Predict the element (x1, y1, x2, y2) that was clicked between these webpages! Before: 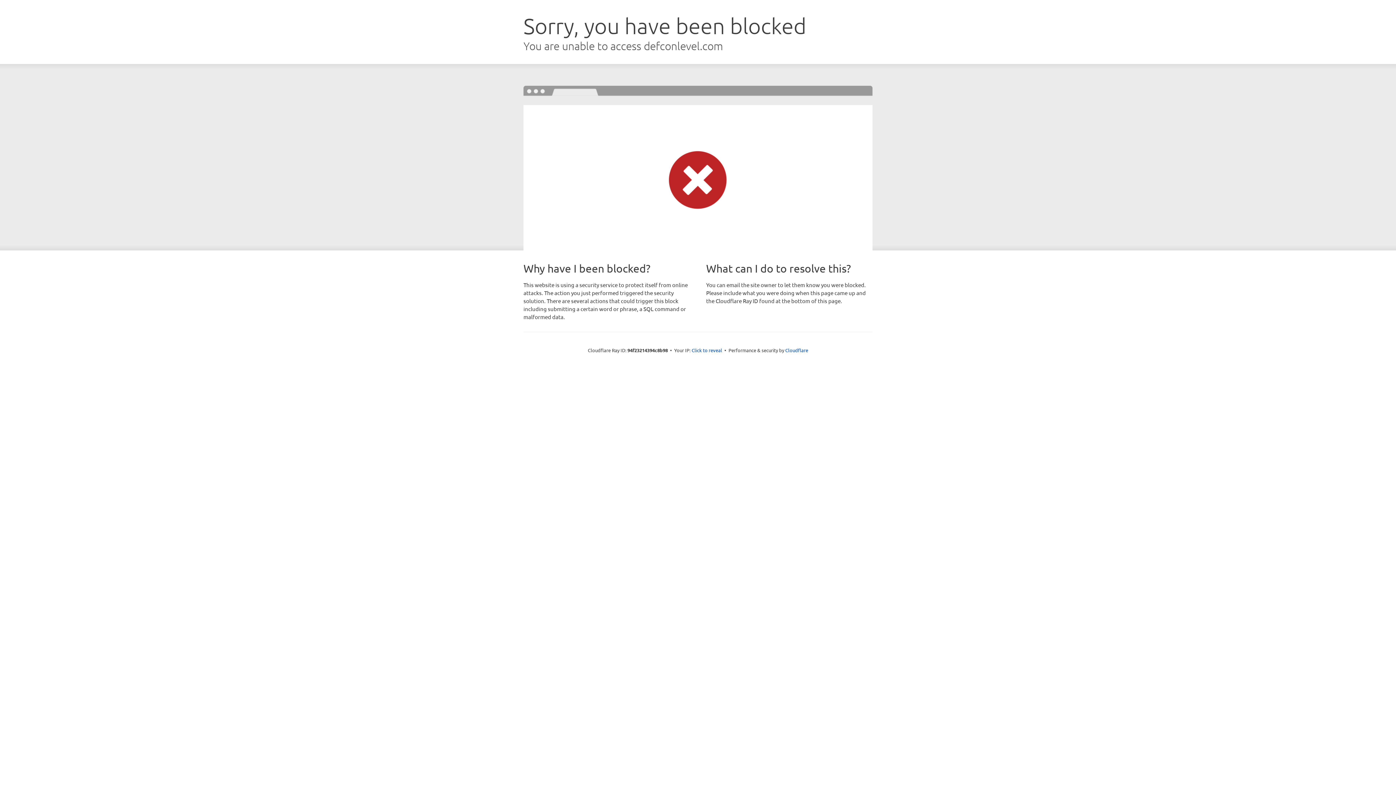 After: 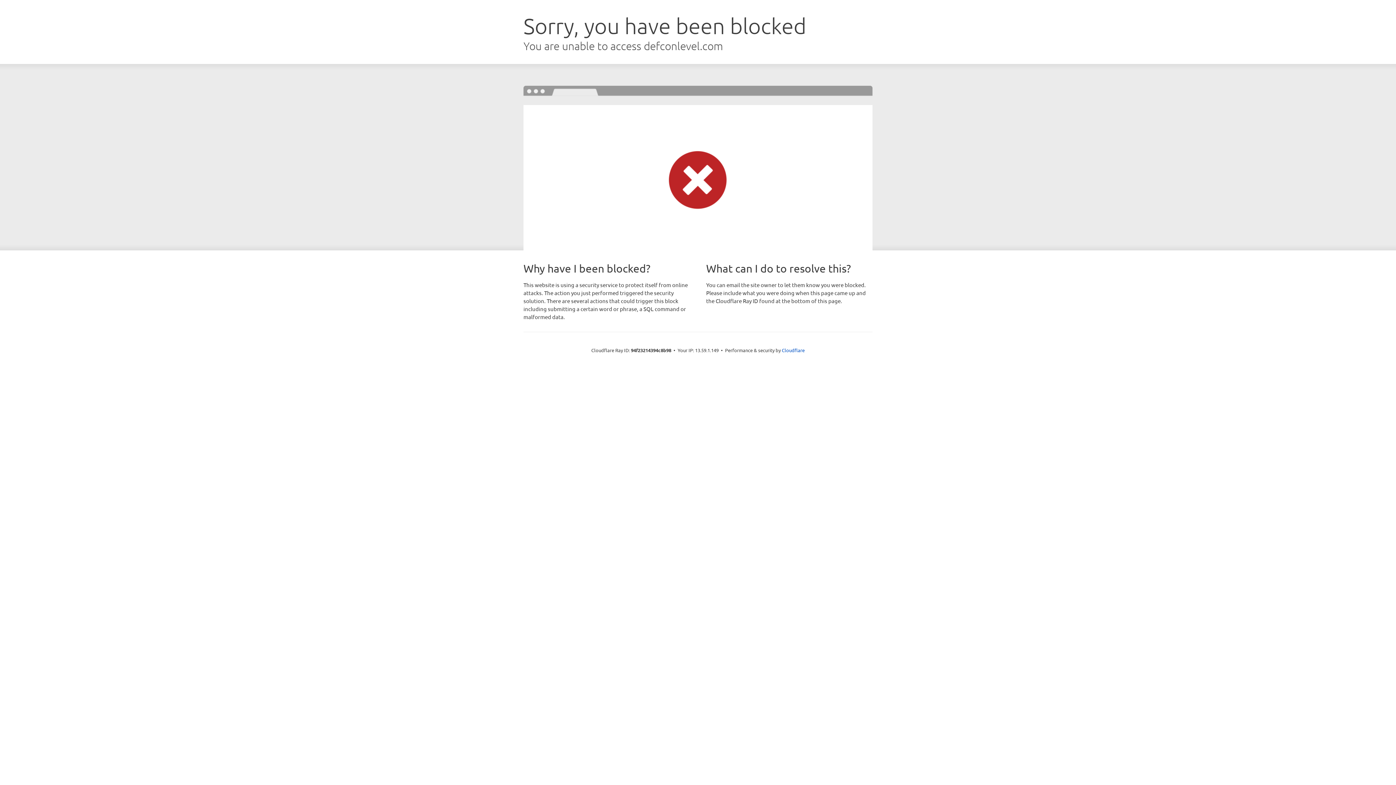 Action: bbox: (691, 346, 722, 353) label: Click to reveal